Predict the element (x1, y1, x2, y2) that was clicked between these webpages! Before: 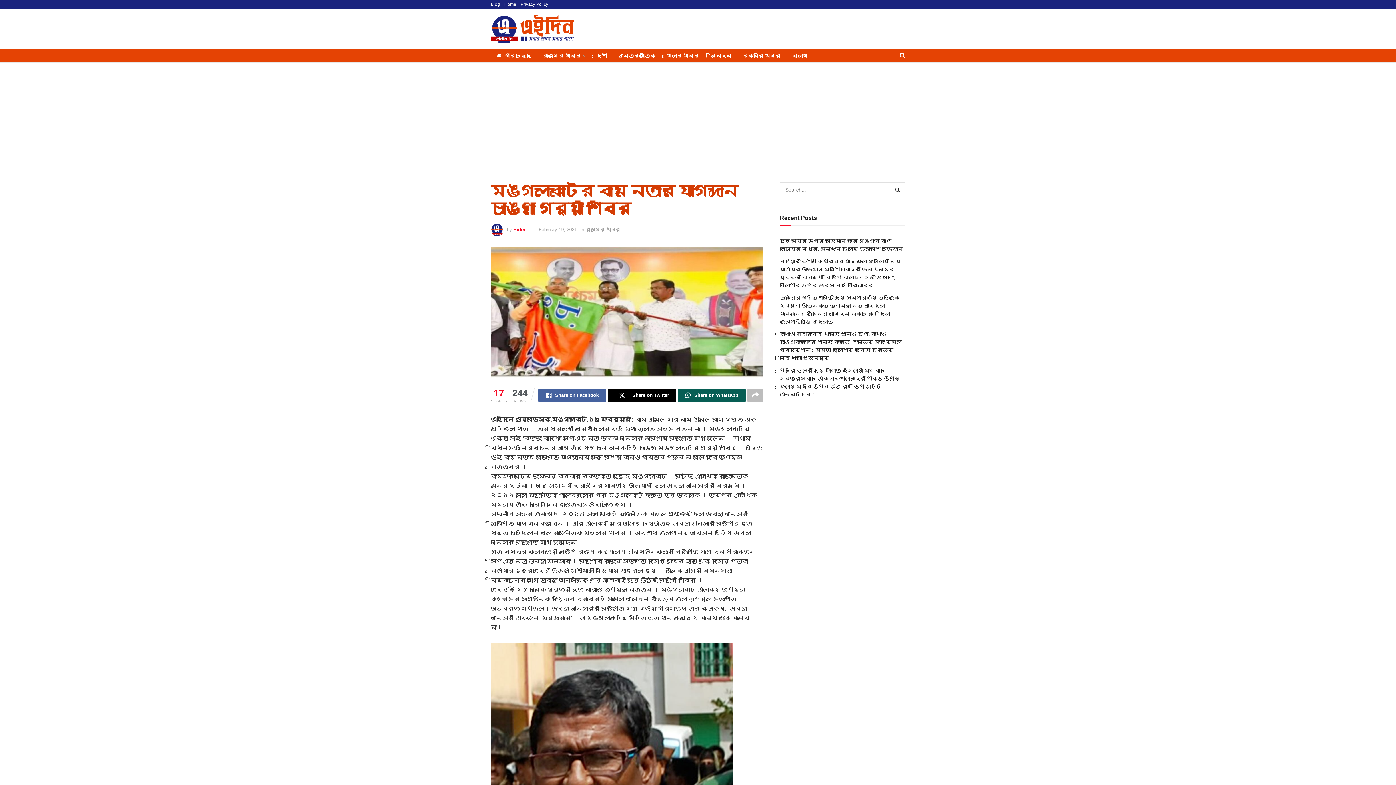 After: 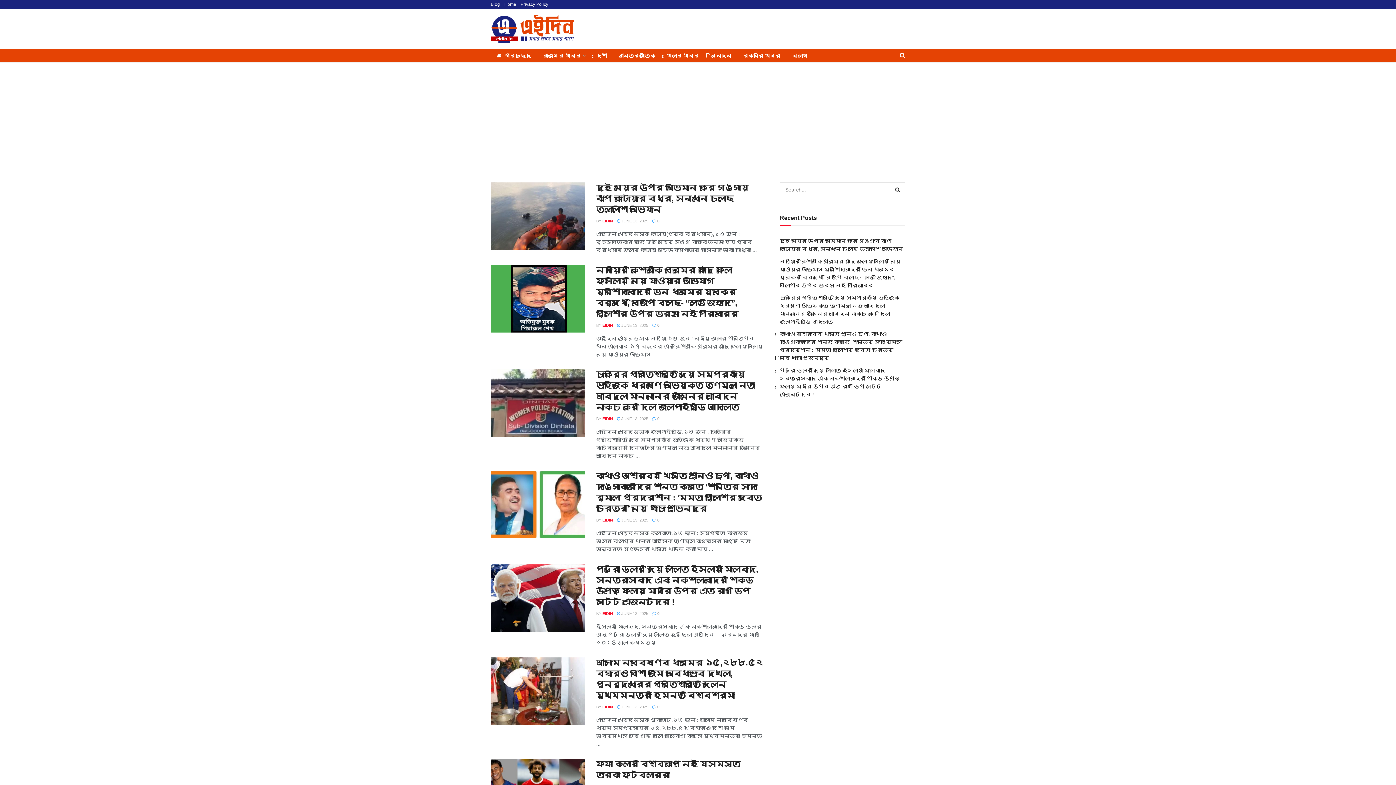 Action: label: Blog bbox: (490, 0, 500, 9)